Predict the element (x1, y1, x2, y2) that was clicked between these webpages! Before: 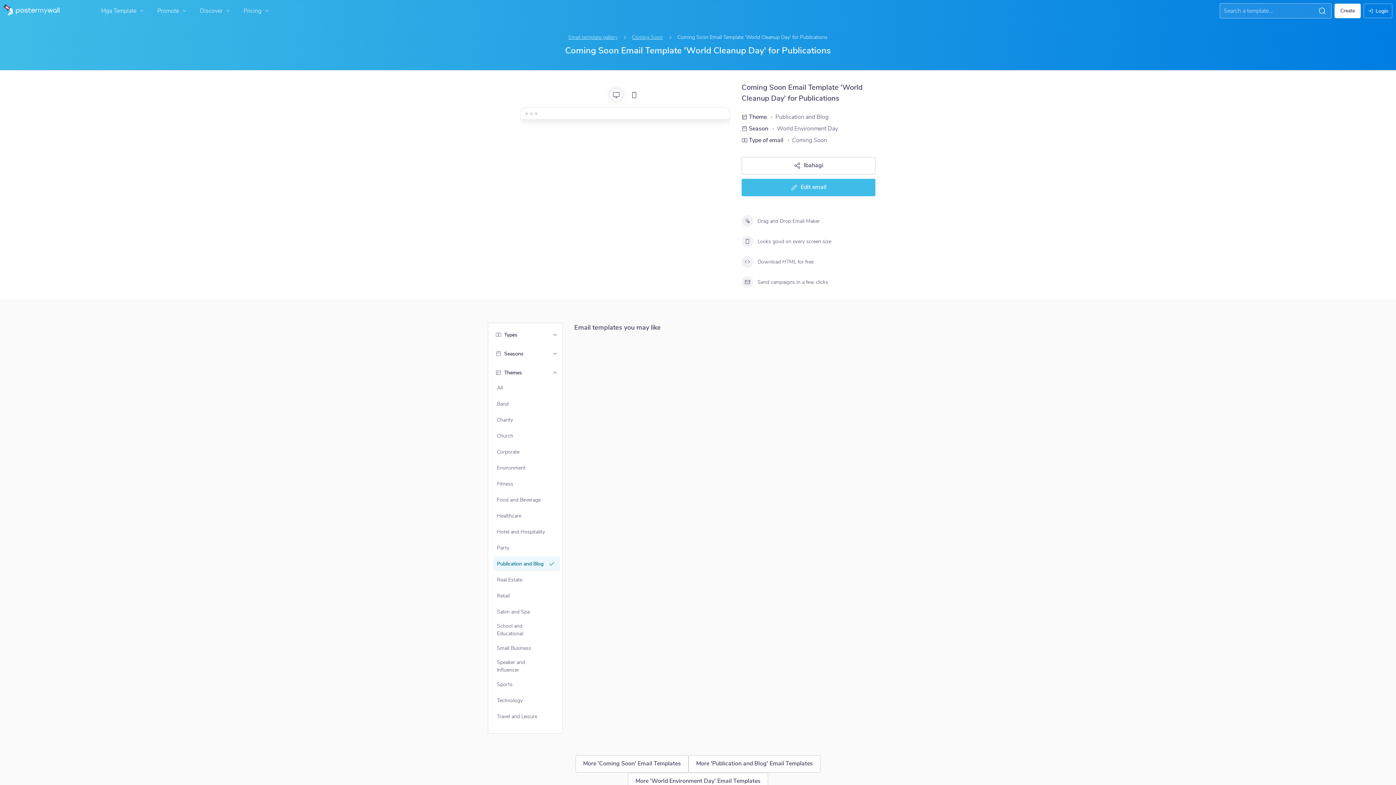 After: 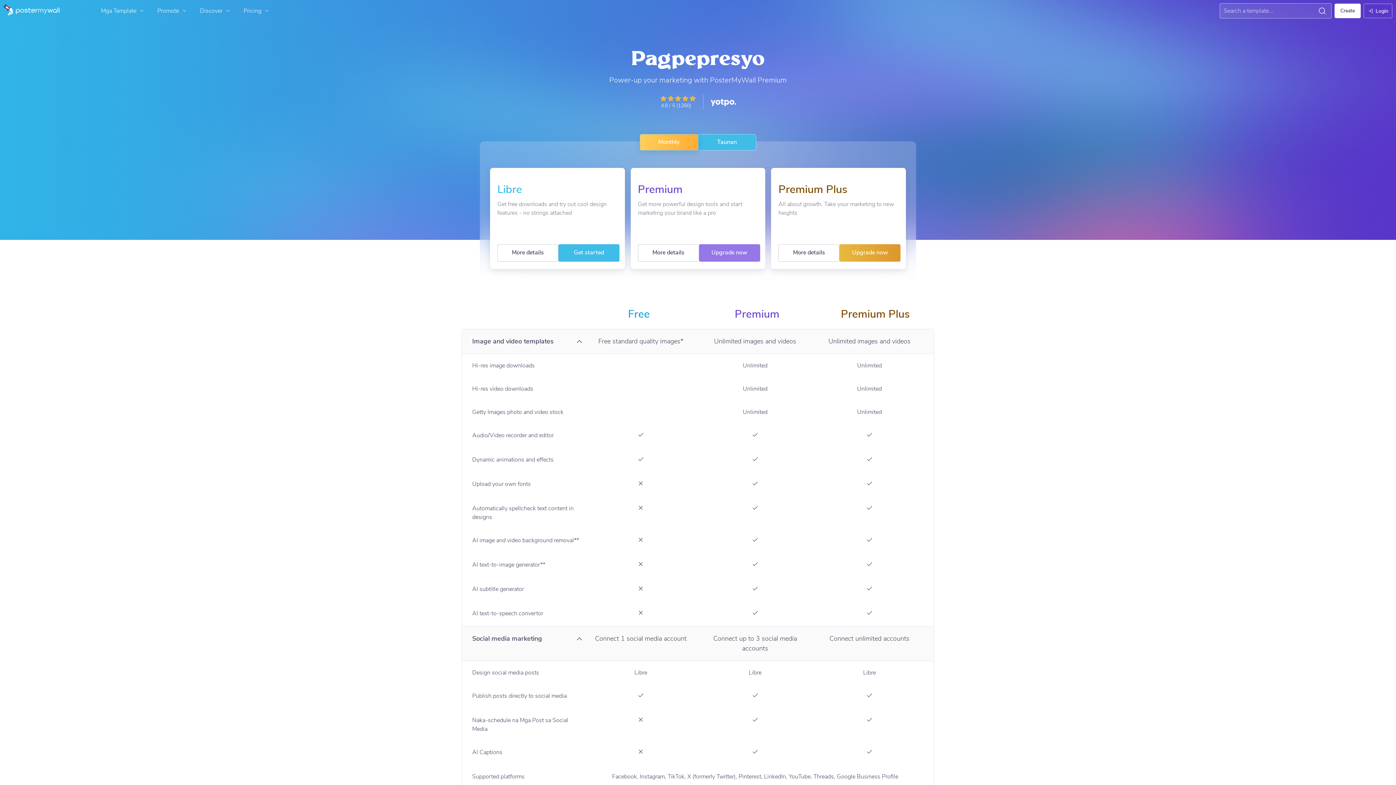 Action: label: Pricing bbox: (240, 3, 276, 18)